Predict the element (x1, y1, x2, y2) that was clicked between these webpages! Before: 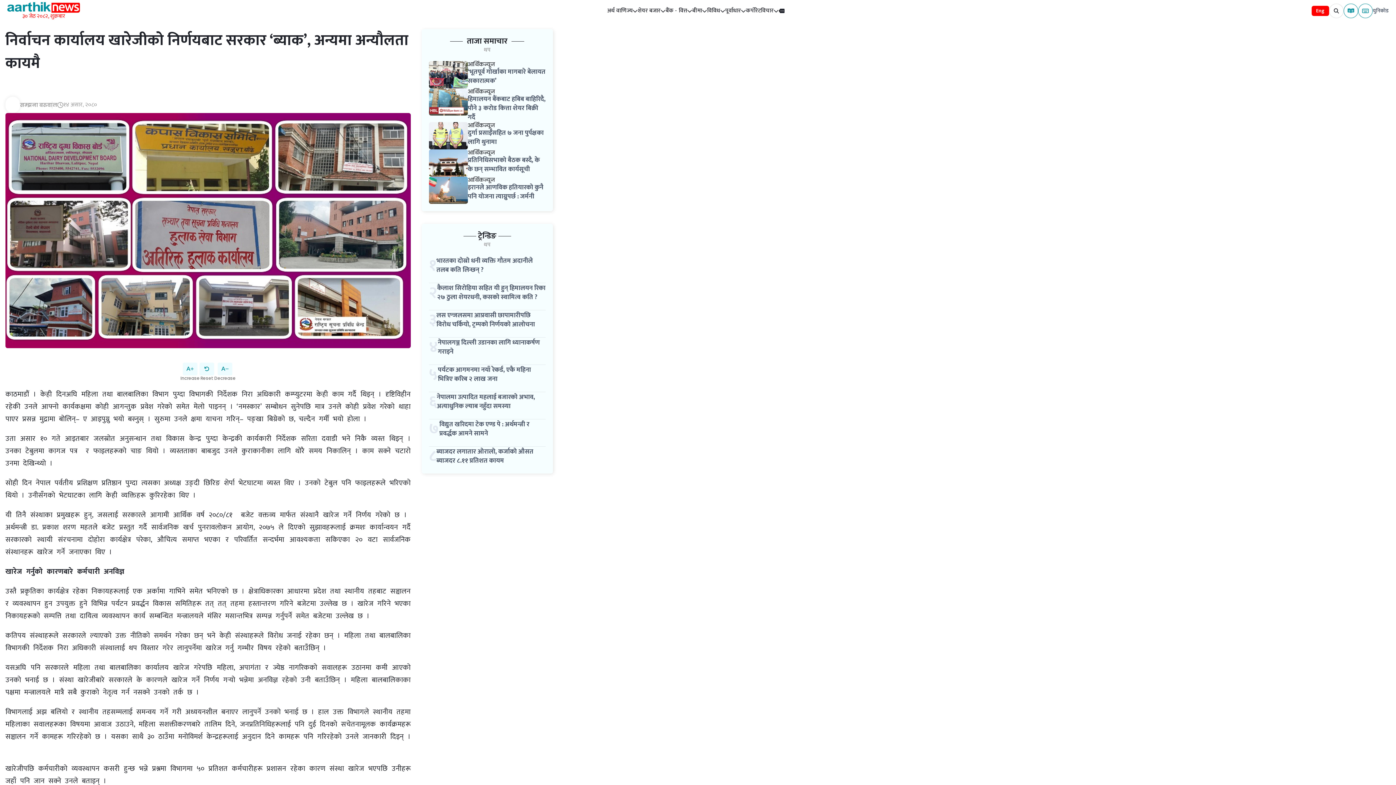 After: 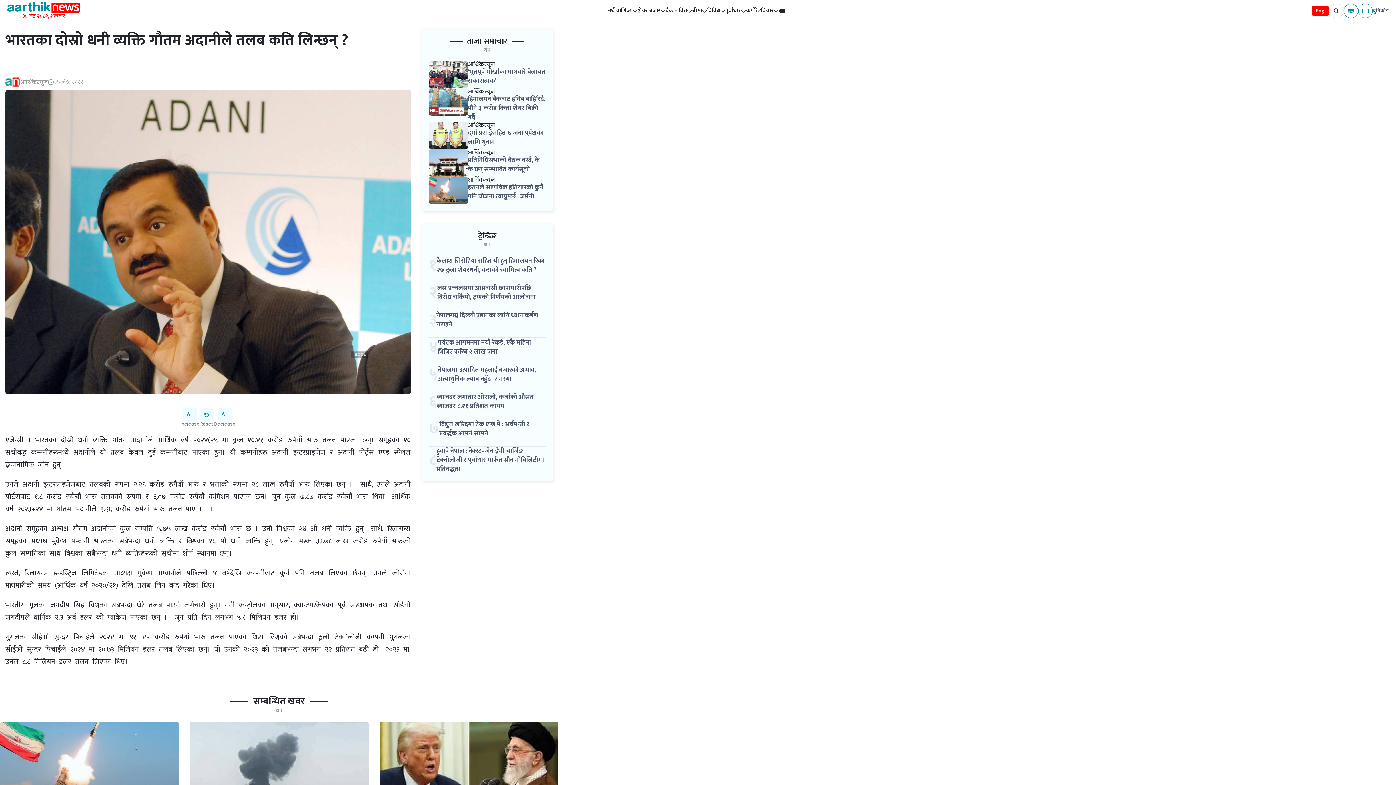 Action: bbox: (436, 255, 532, 275) label: भारतका दोस्रो धनी व्यक्ति गौतम अदानीले तलब कति लिन्छन् ?